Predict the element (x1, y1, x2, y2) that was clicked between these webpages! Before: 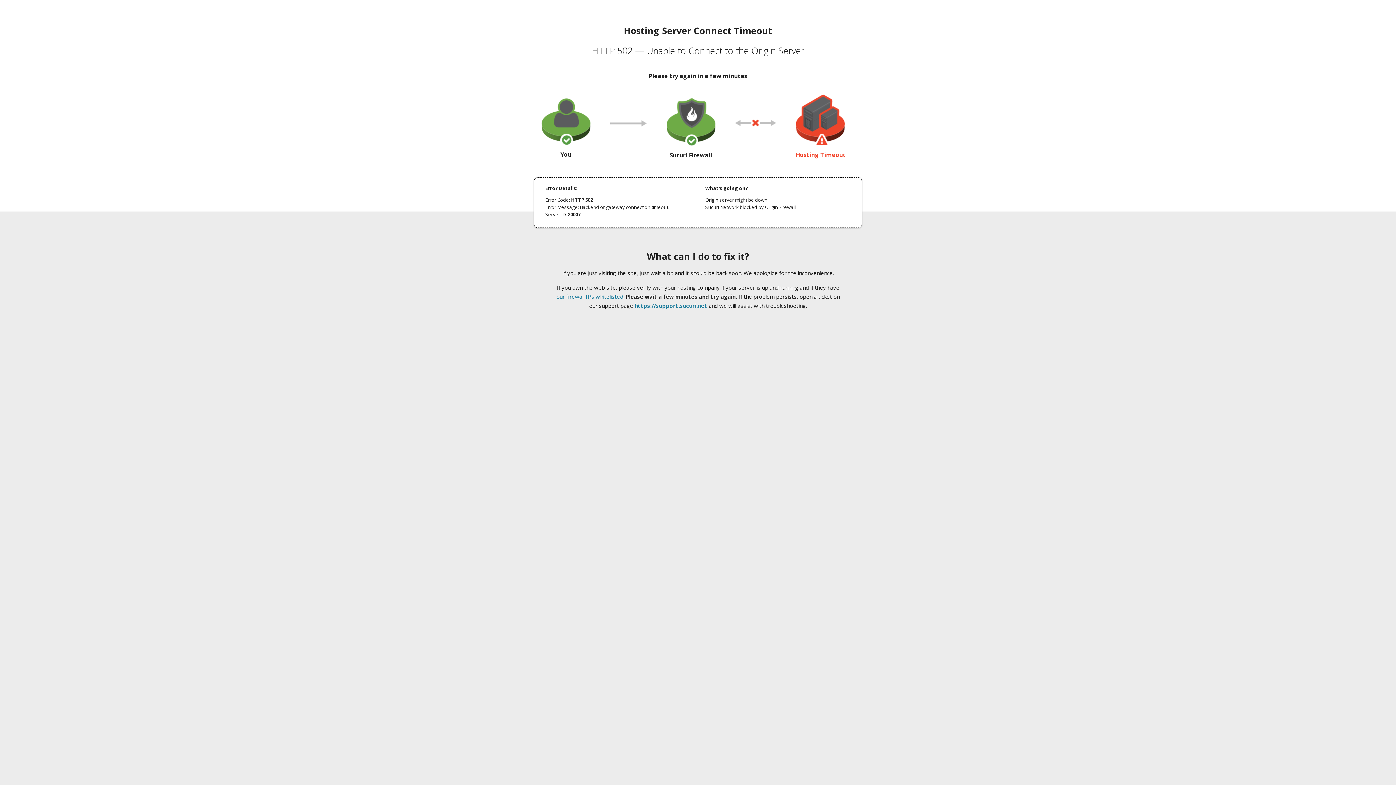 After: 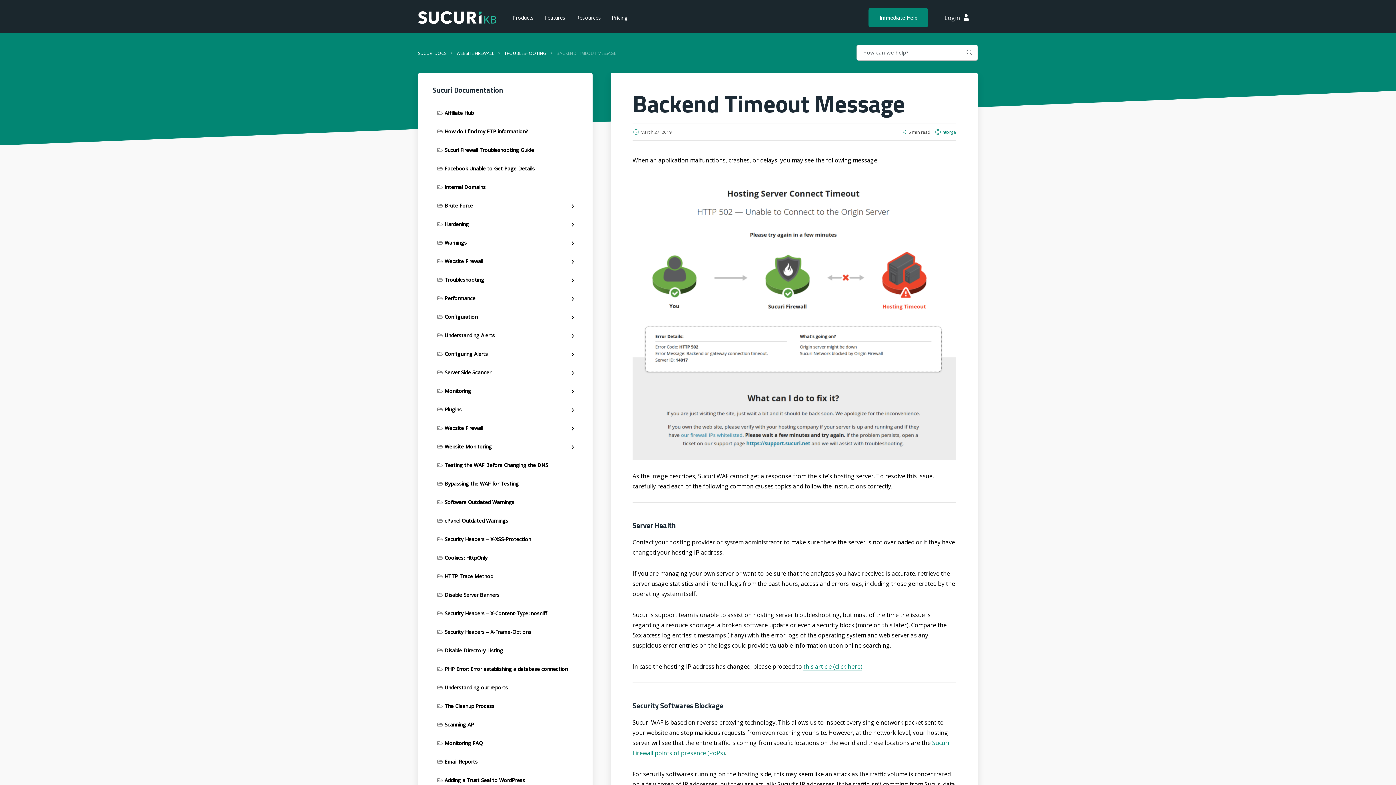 Action: bbox: (556, 293, 623, 300) label: our firewall IPs whitelisted